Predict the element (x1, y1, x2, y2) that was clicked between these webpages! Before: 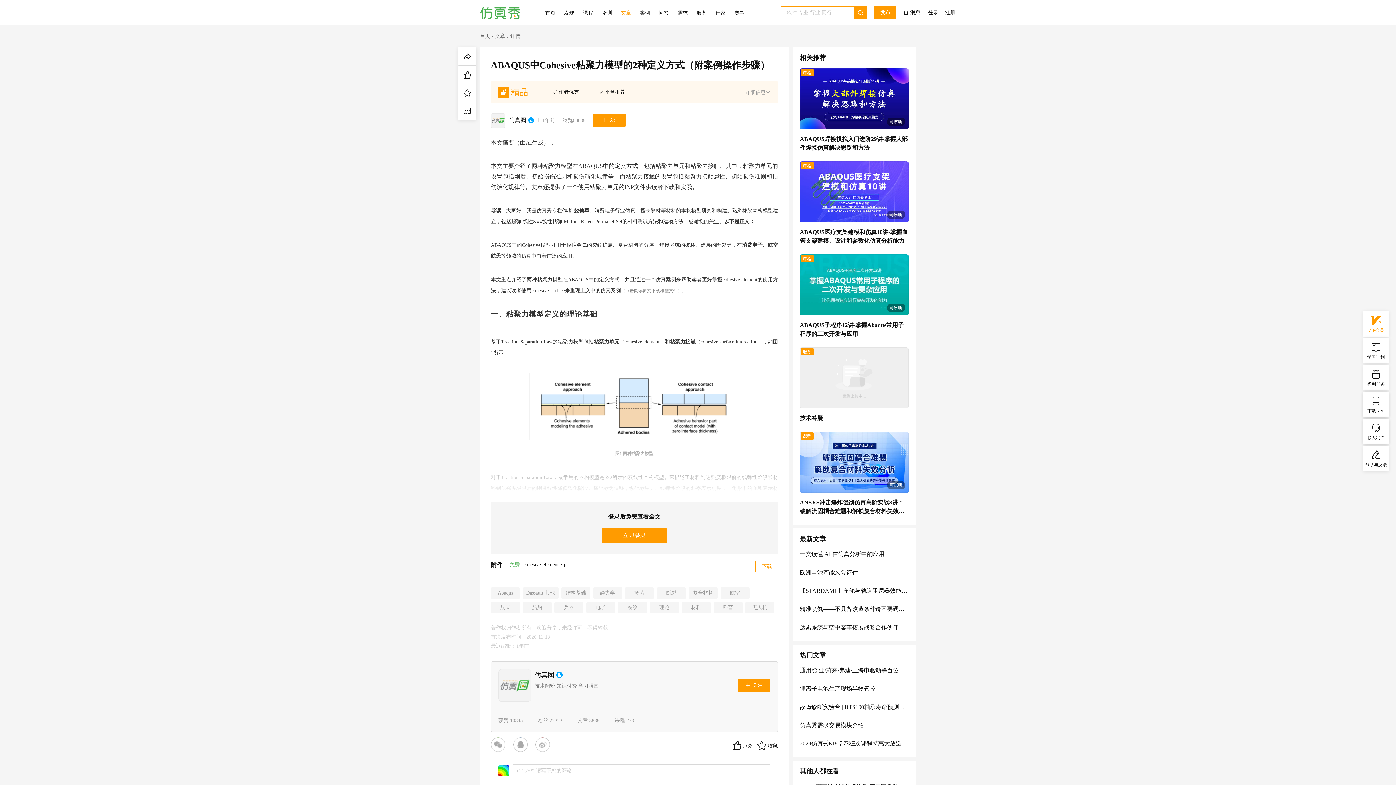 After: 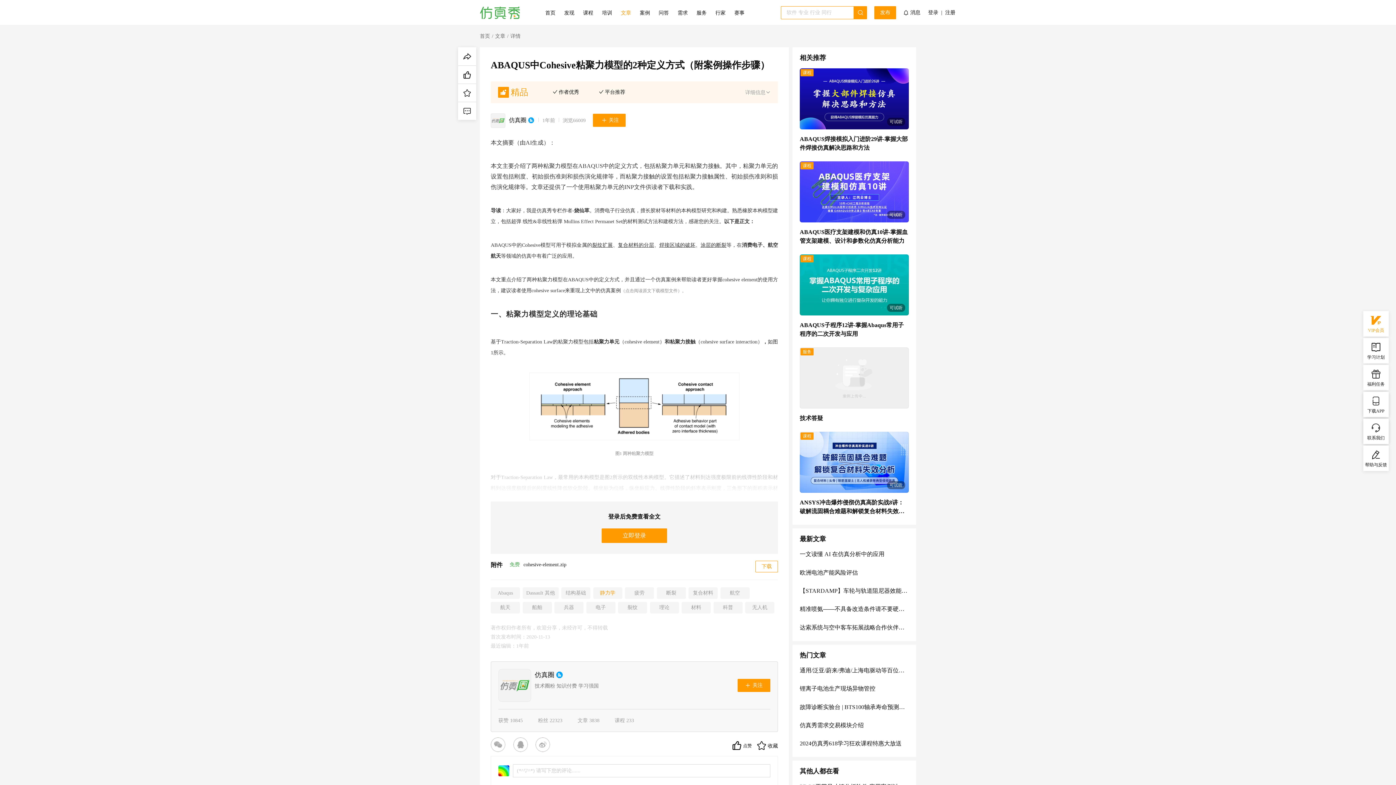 Action: label: 静力学 bbox: (593, 587, 622, 599)